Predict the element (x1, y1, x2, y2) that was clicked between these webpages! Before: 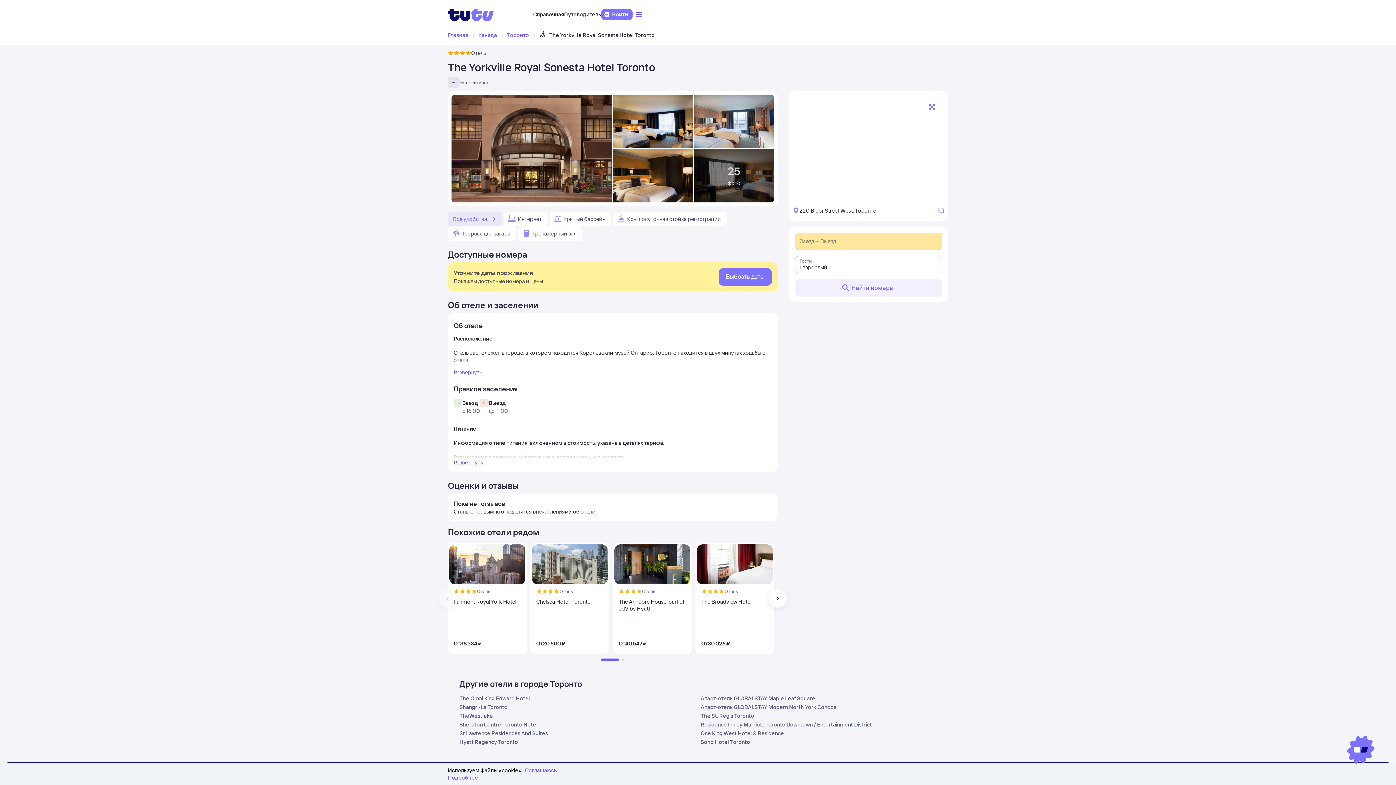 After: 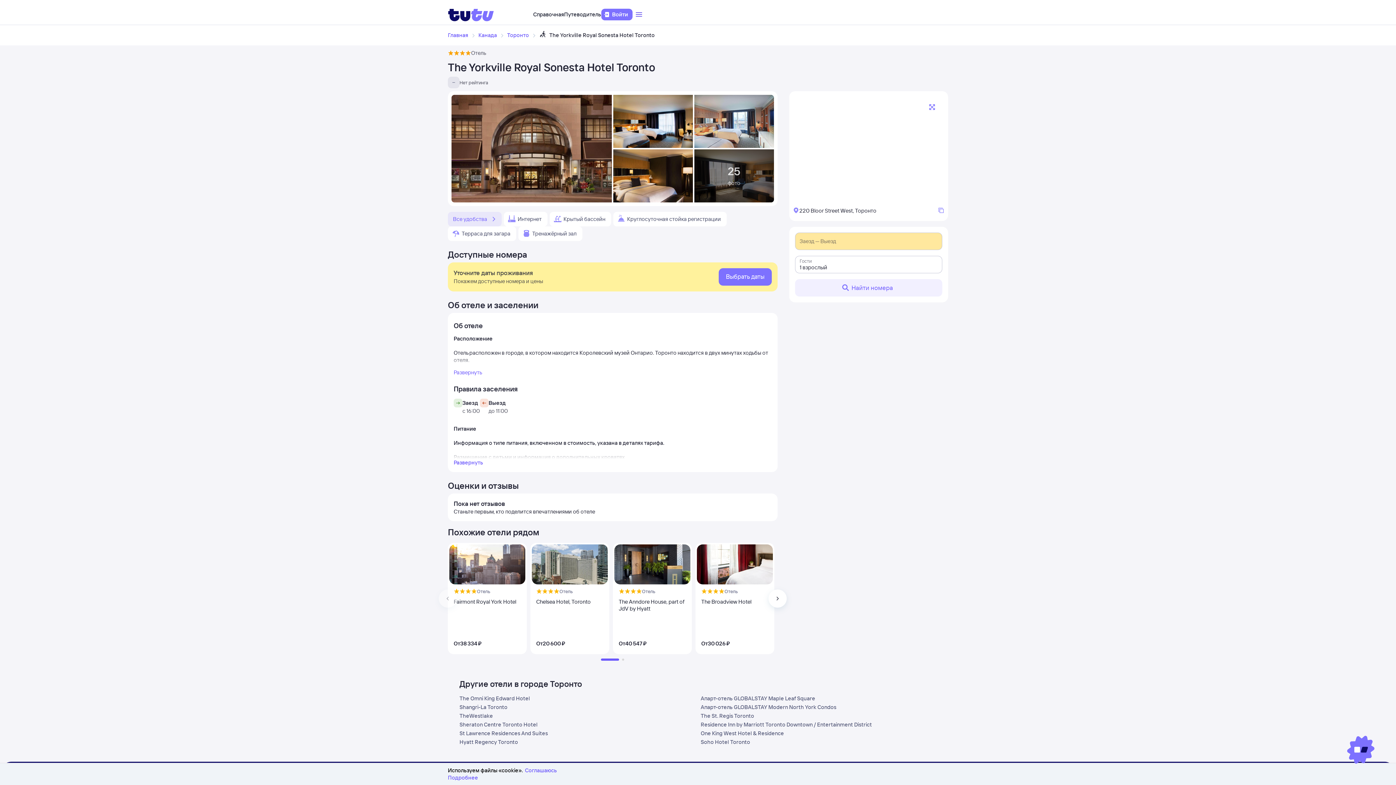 Action: bbox: (532, 544, 608, 651) label: Отель

Chelsea Hotel, Toronto

От

20 ⁠600 ⁠₽